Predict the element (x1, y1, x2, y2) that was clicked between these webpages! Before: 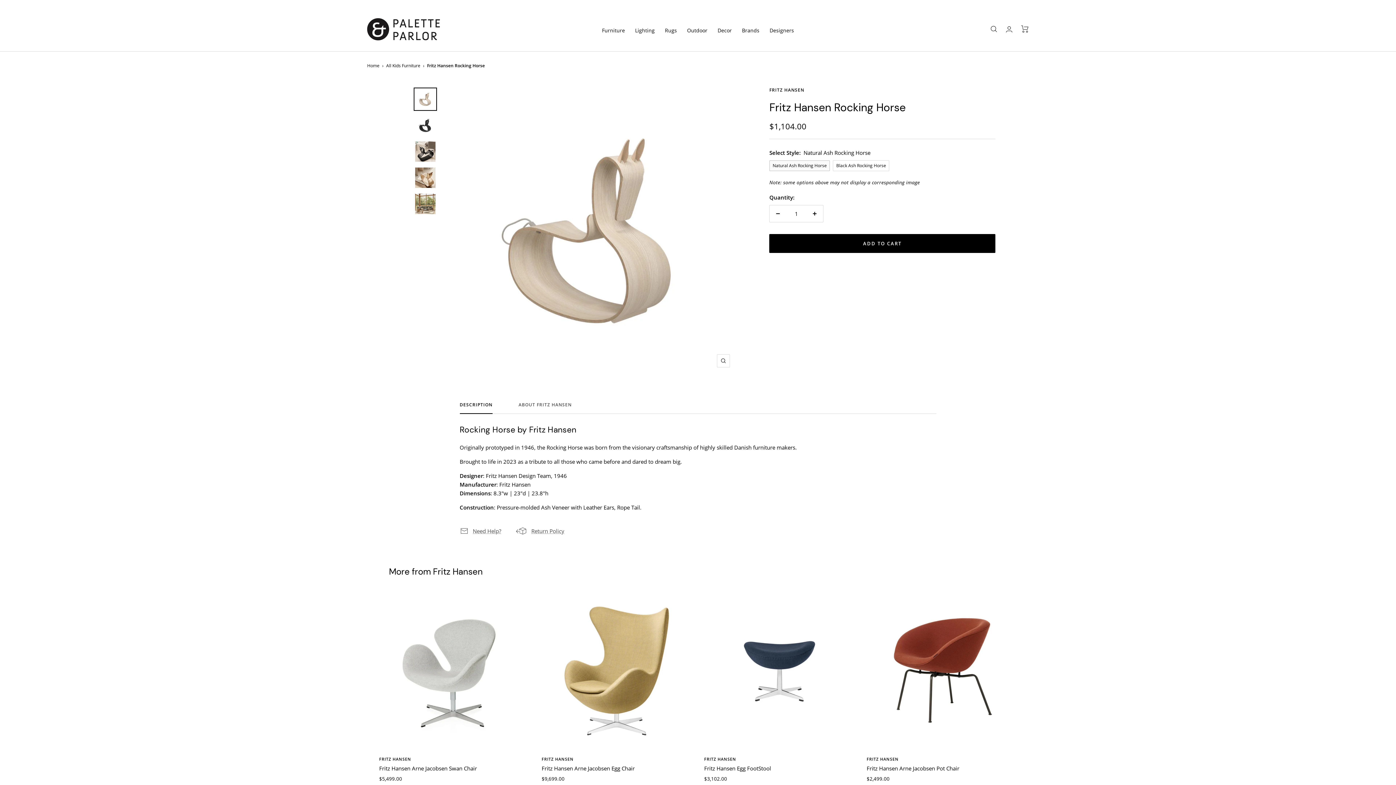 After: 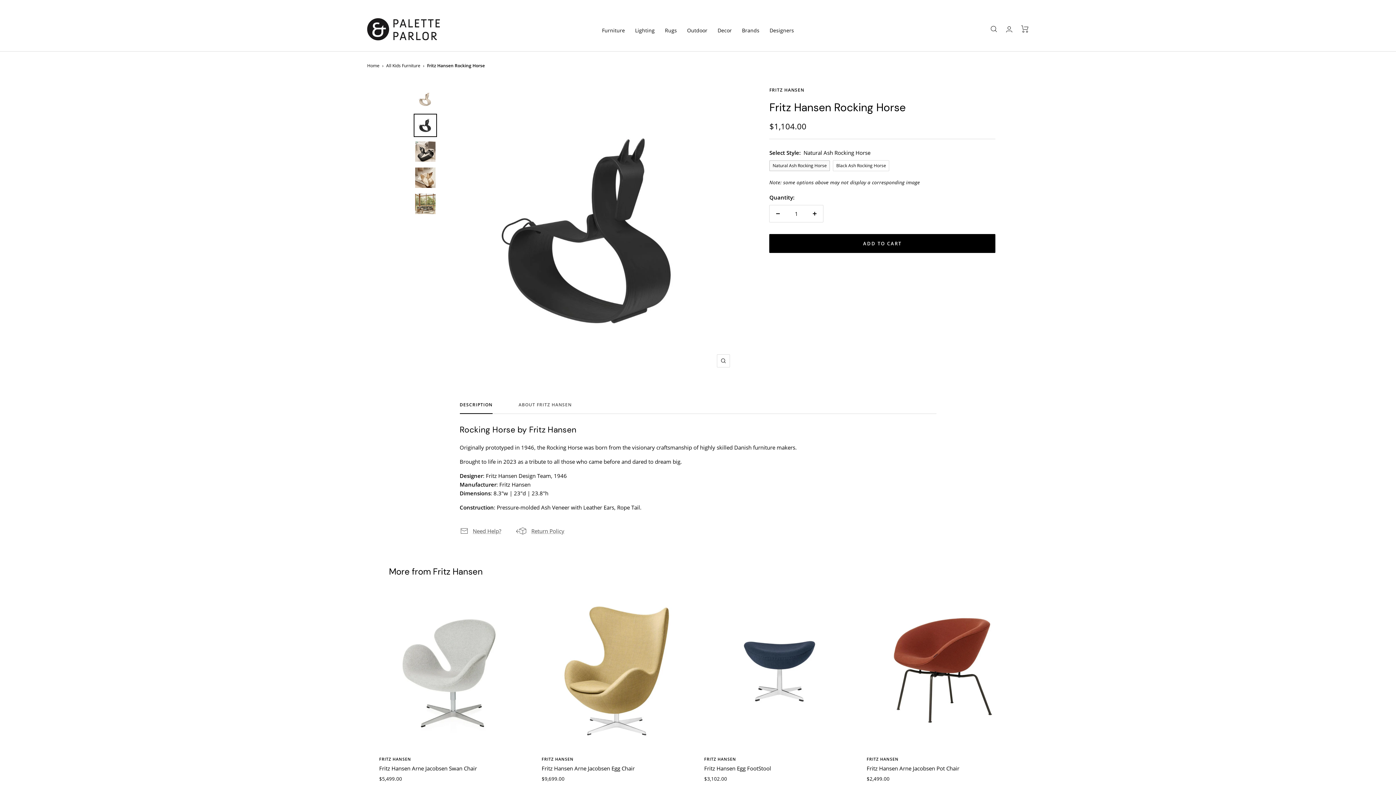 Action: bbox: (413, 113, 437, 136)